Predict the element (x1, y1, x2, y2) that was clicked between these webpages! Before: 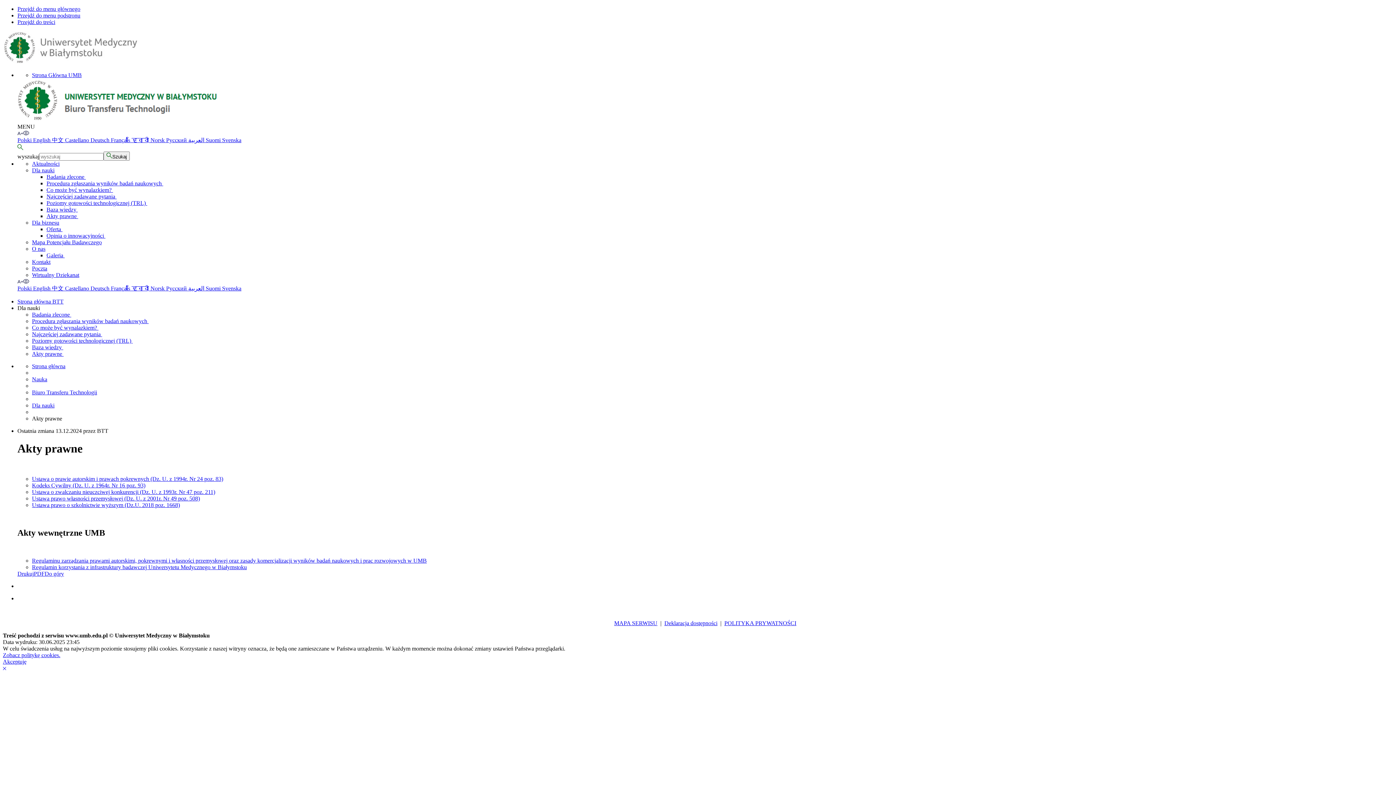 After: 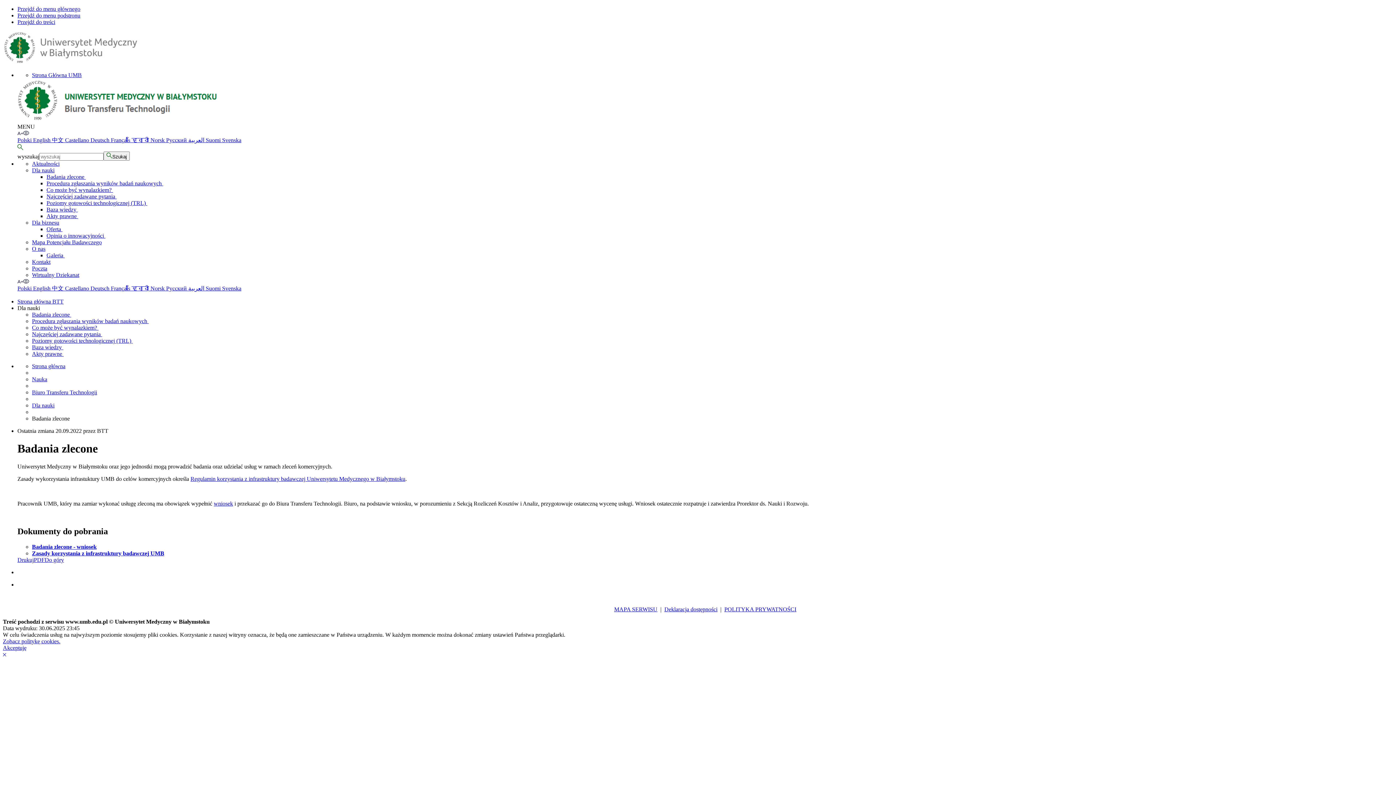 Action: bbox: (46, 173, 85, 180) label: Badania zlecone 